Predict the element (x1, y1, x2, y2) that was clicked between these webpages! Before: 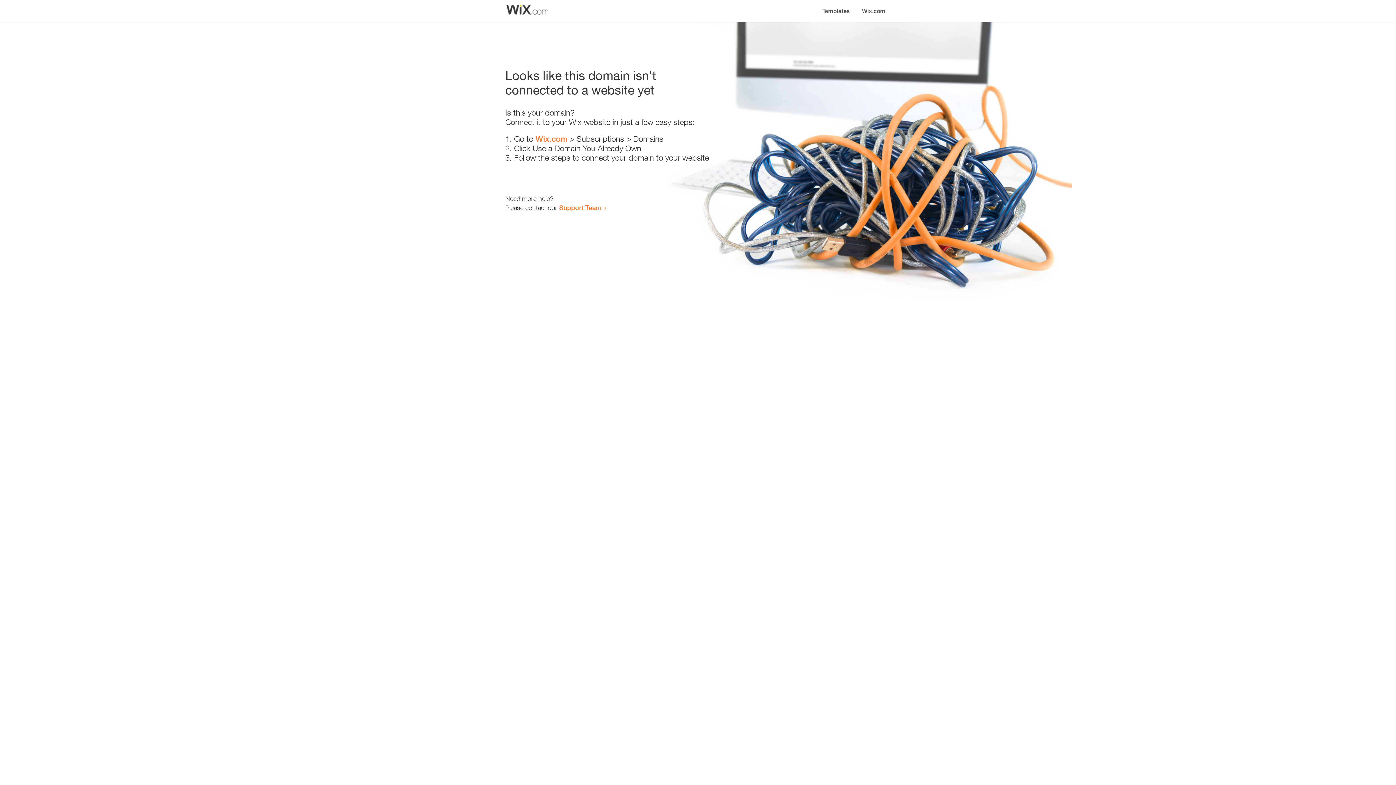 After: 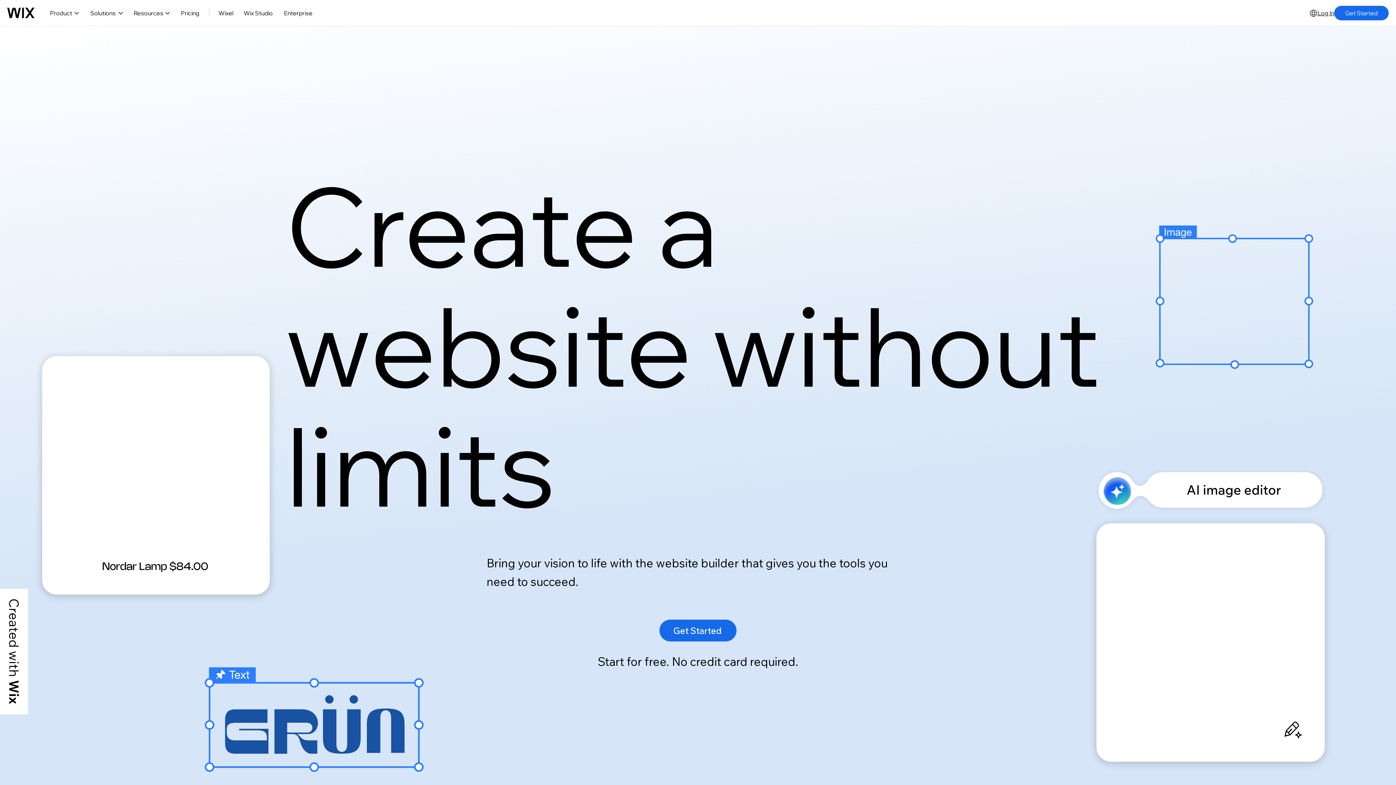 Action: bbox: (535, 134, 567, 143) label: Wix.com